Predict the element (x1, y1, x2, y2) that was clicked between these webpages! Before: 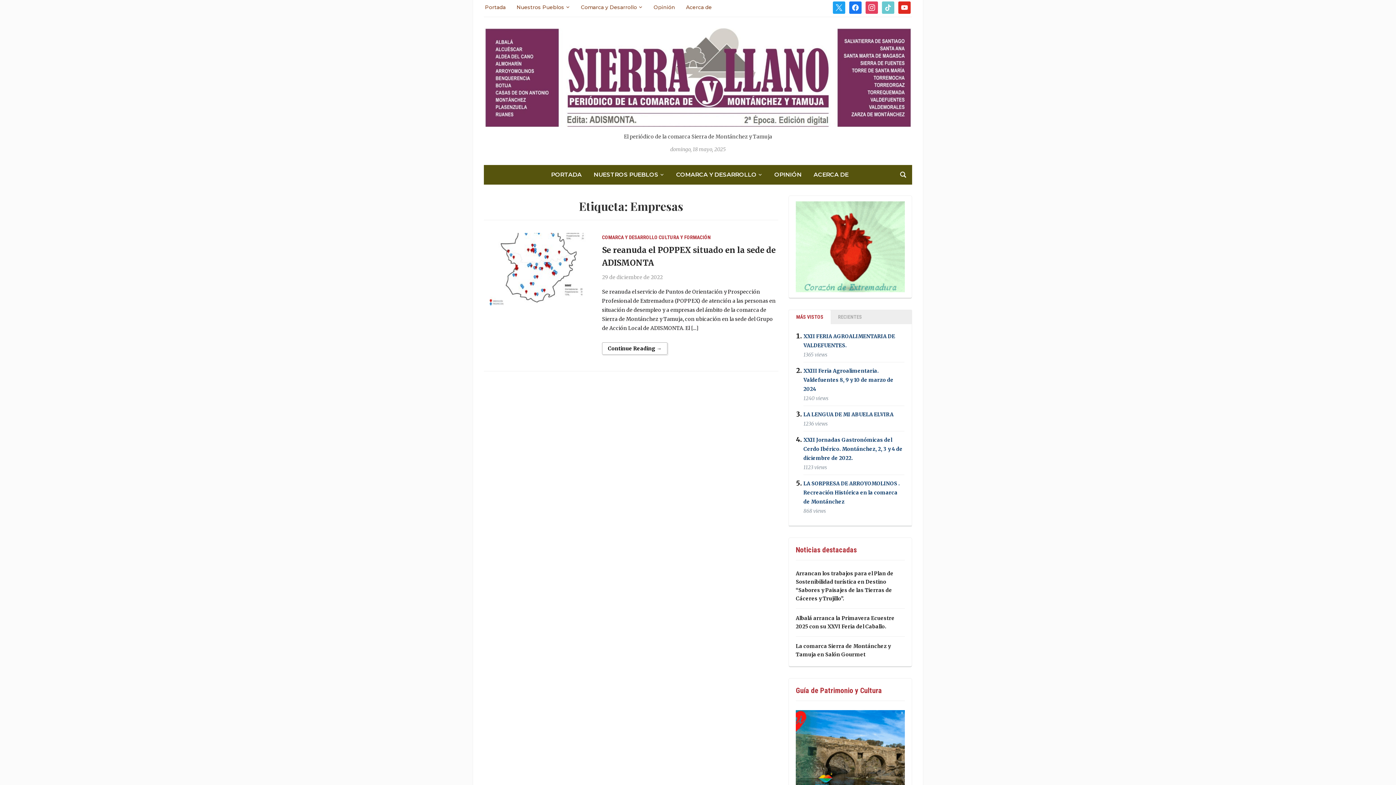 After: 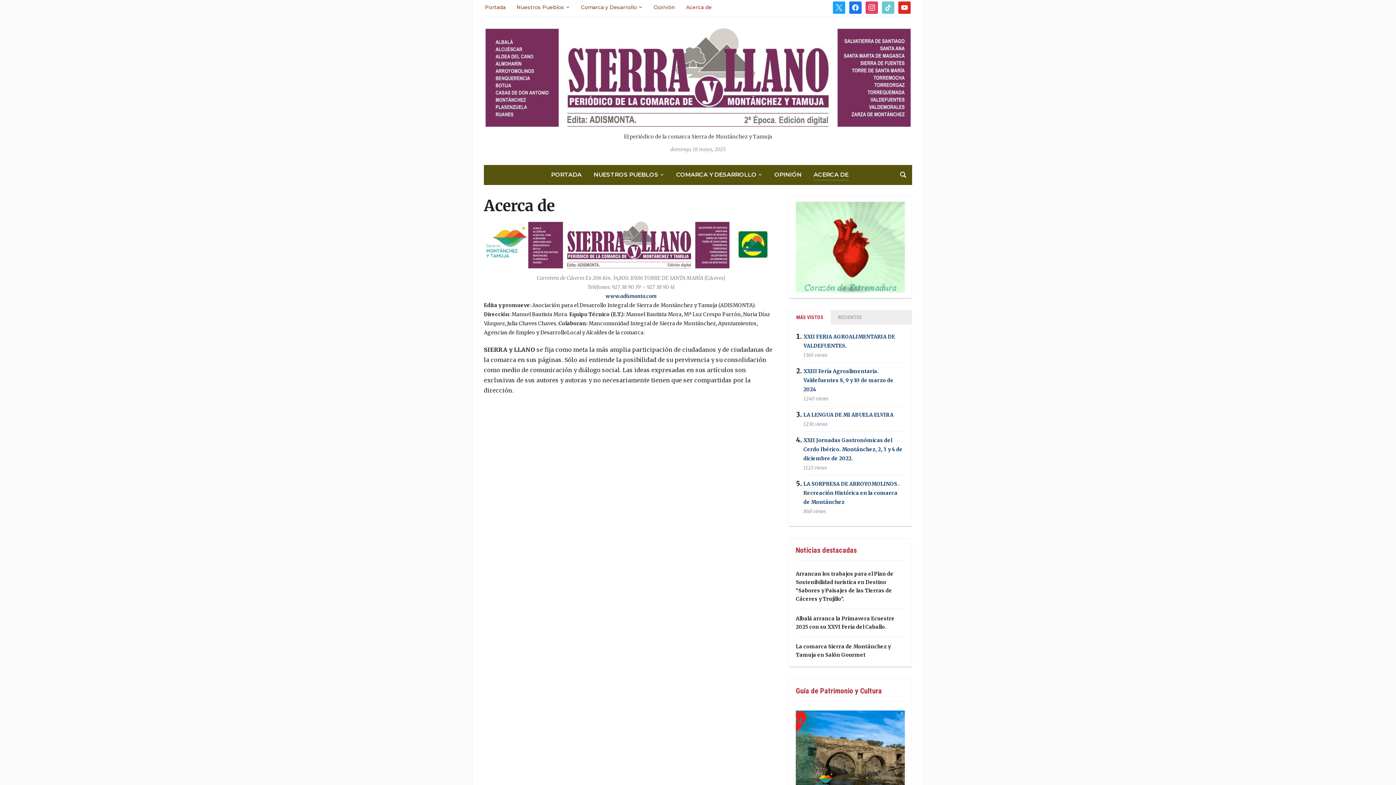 Action: bbox: (813, 169, 848, 179) label: ACERCA DE